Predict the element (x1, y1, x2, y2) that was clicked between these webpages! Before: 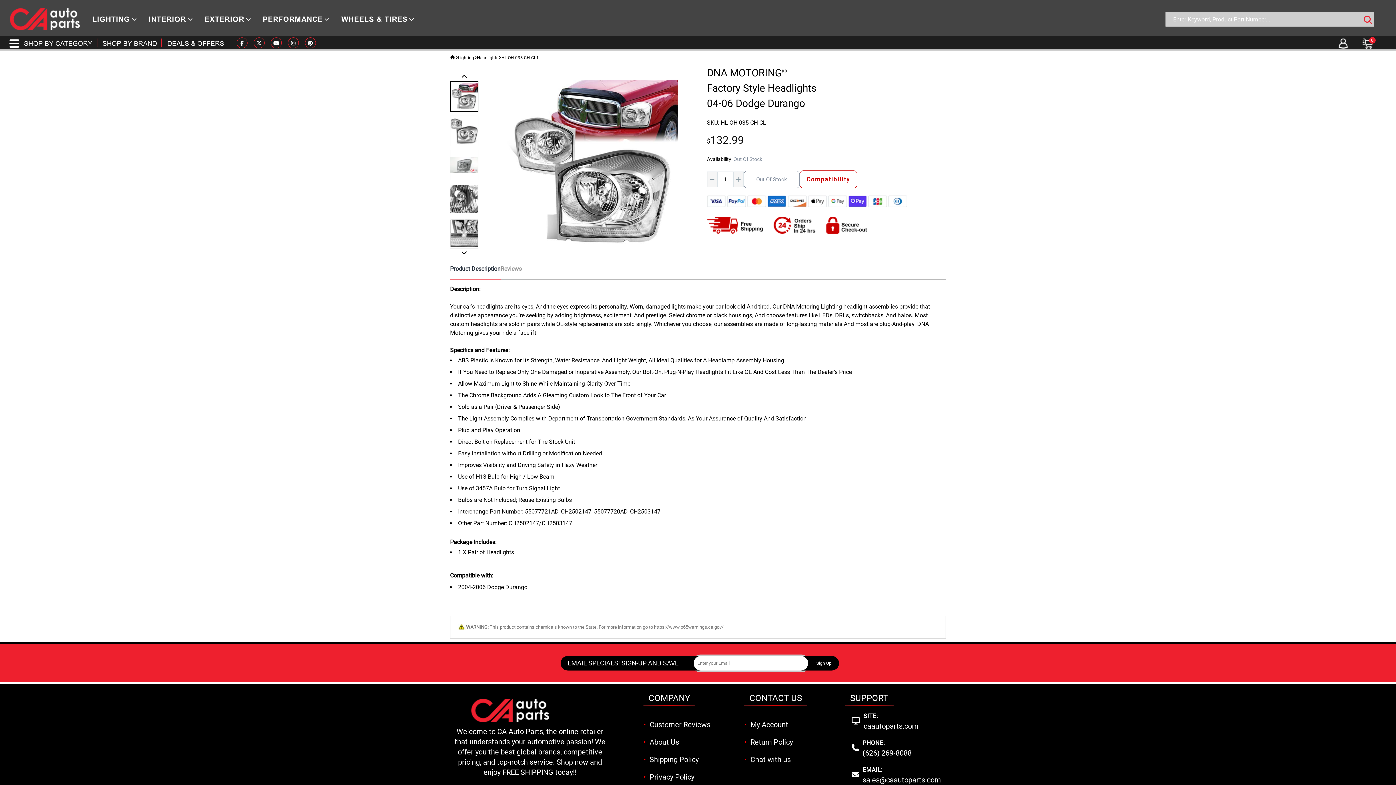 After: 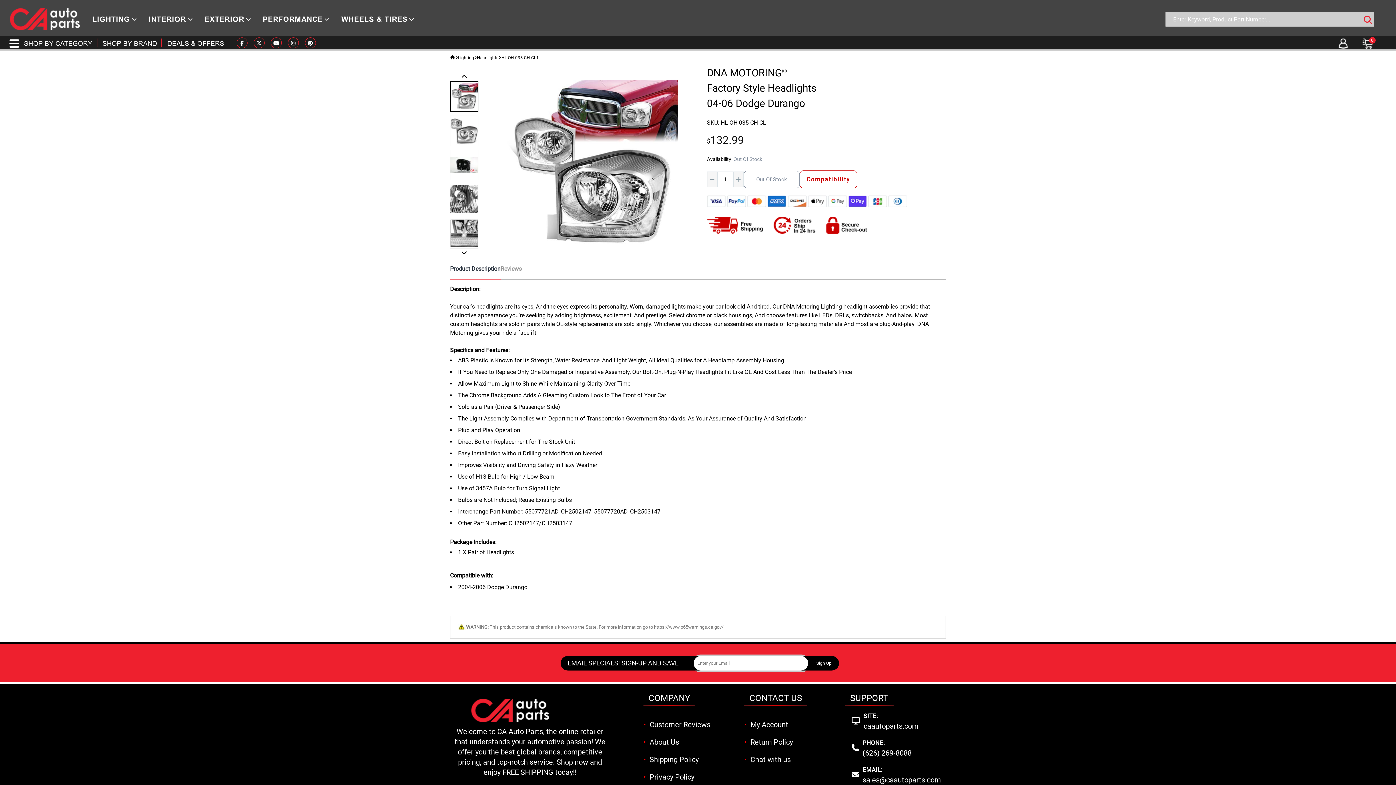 Action: bbox: (1359, 12, 1374, 26)